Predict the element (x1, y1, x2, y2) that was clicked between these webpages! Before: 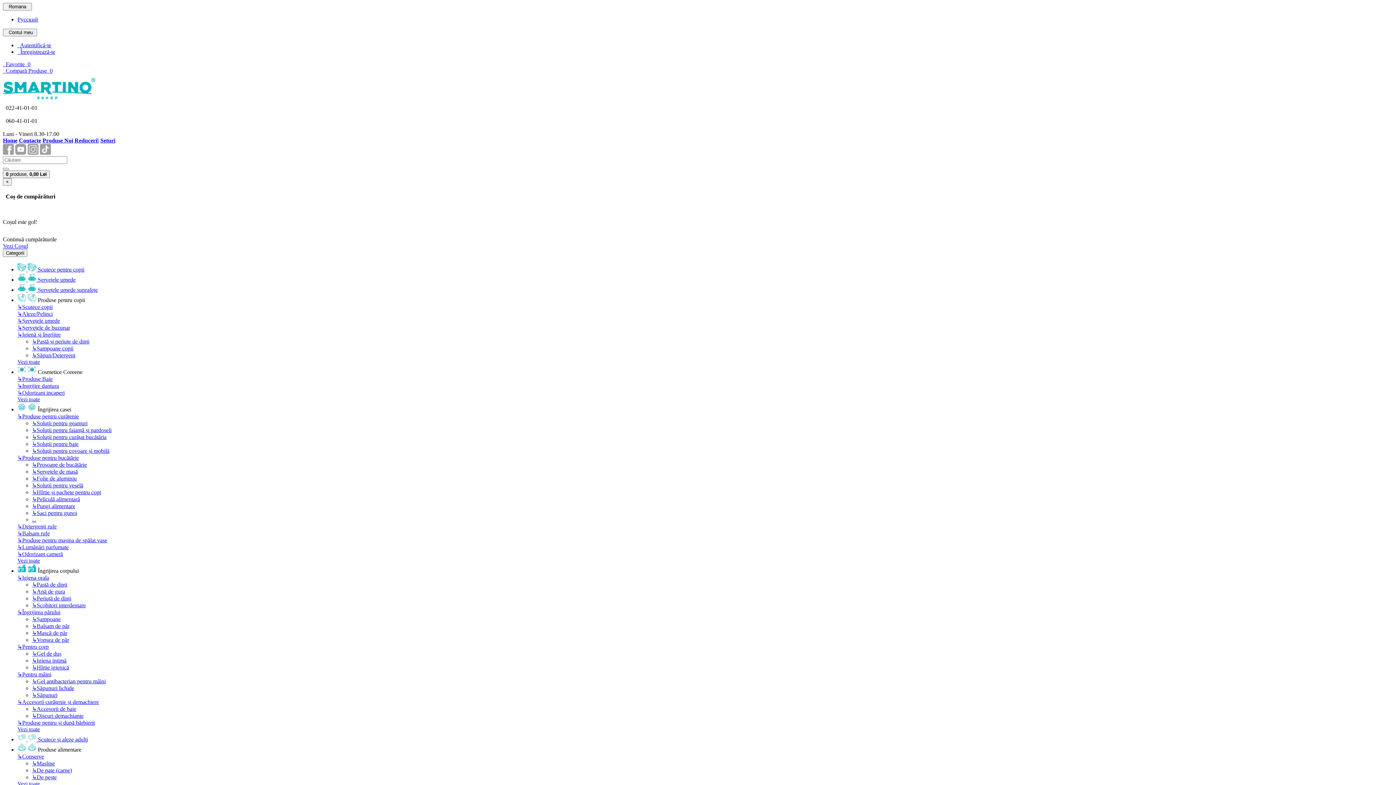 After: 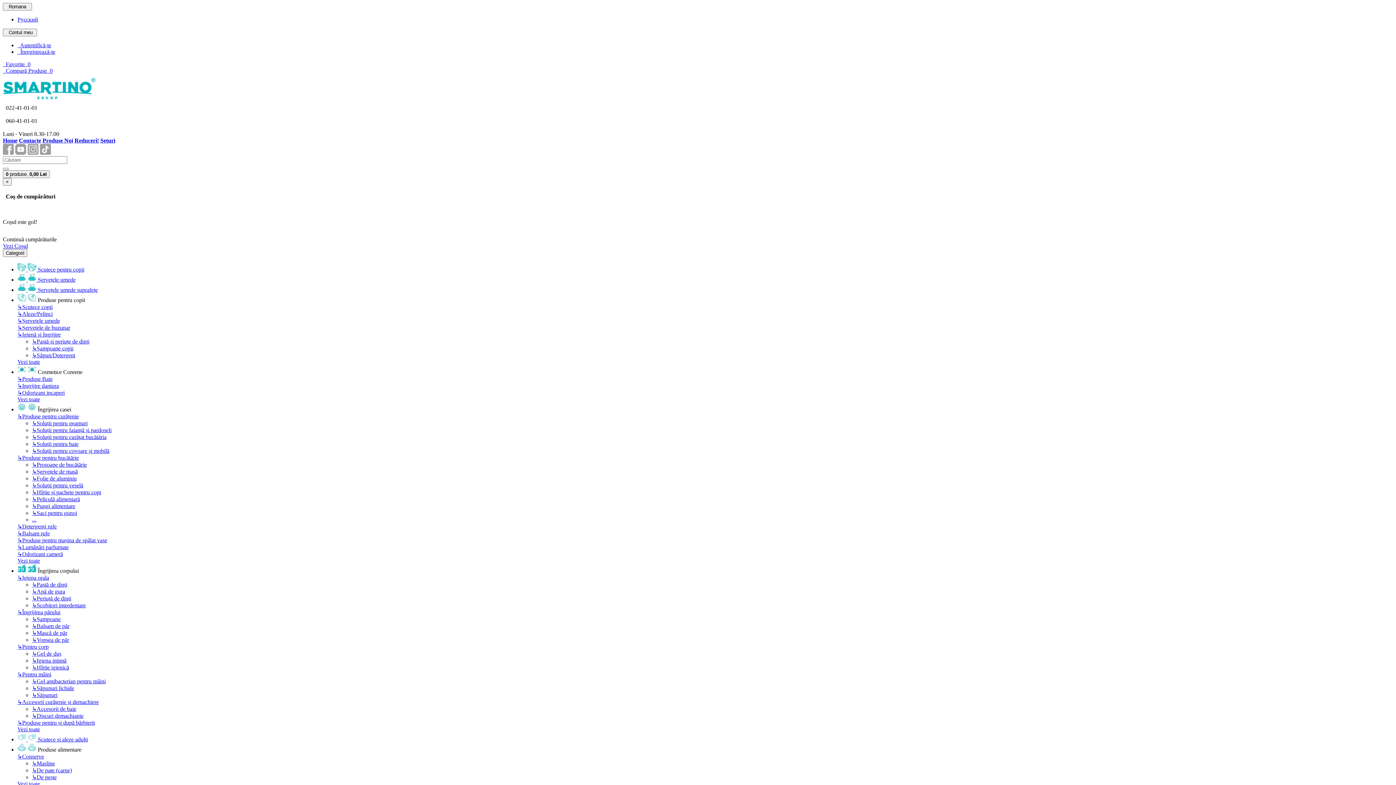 Action: bbox: (15, 149, 26, 156)